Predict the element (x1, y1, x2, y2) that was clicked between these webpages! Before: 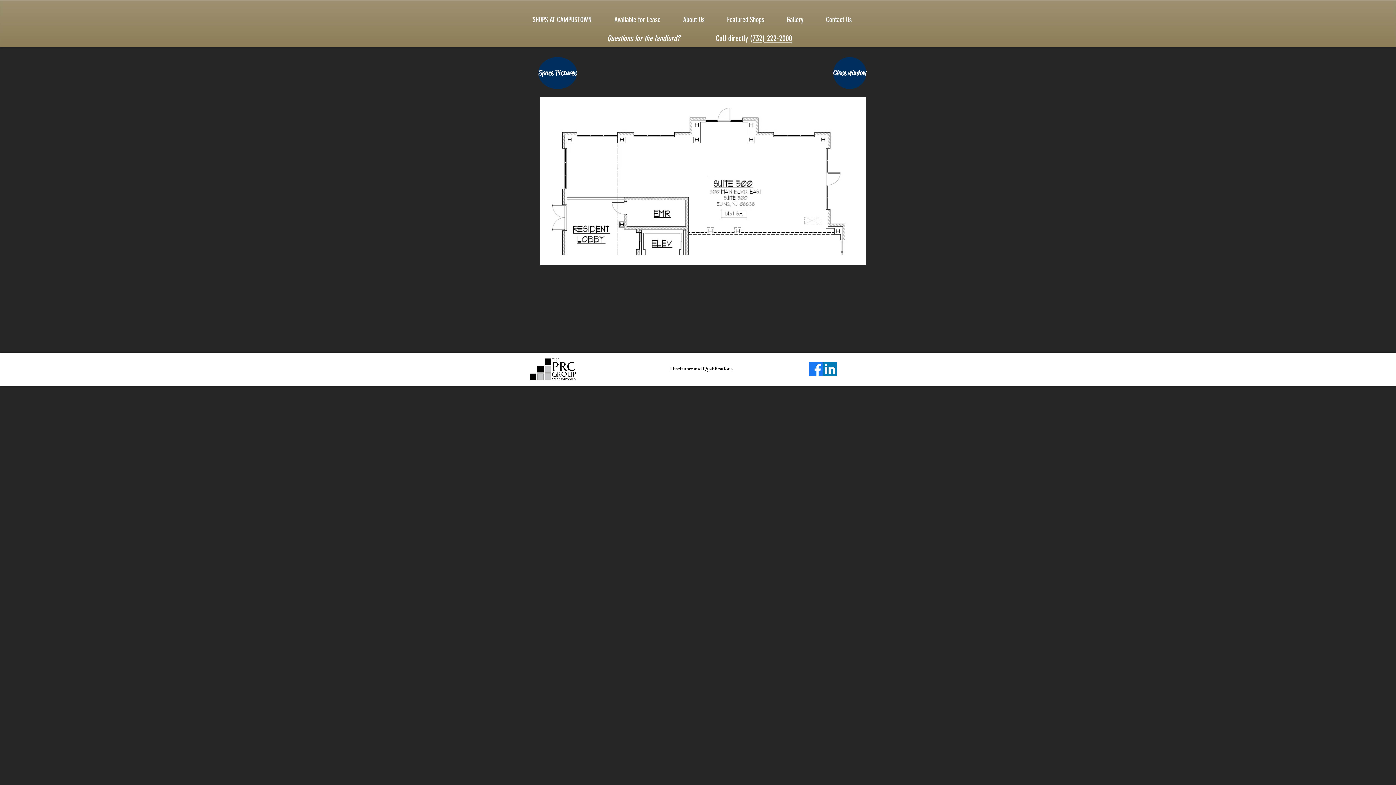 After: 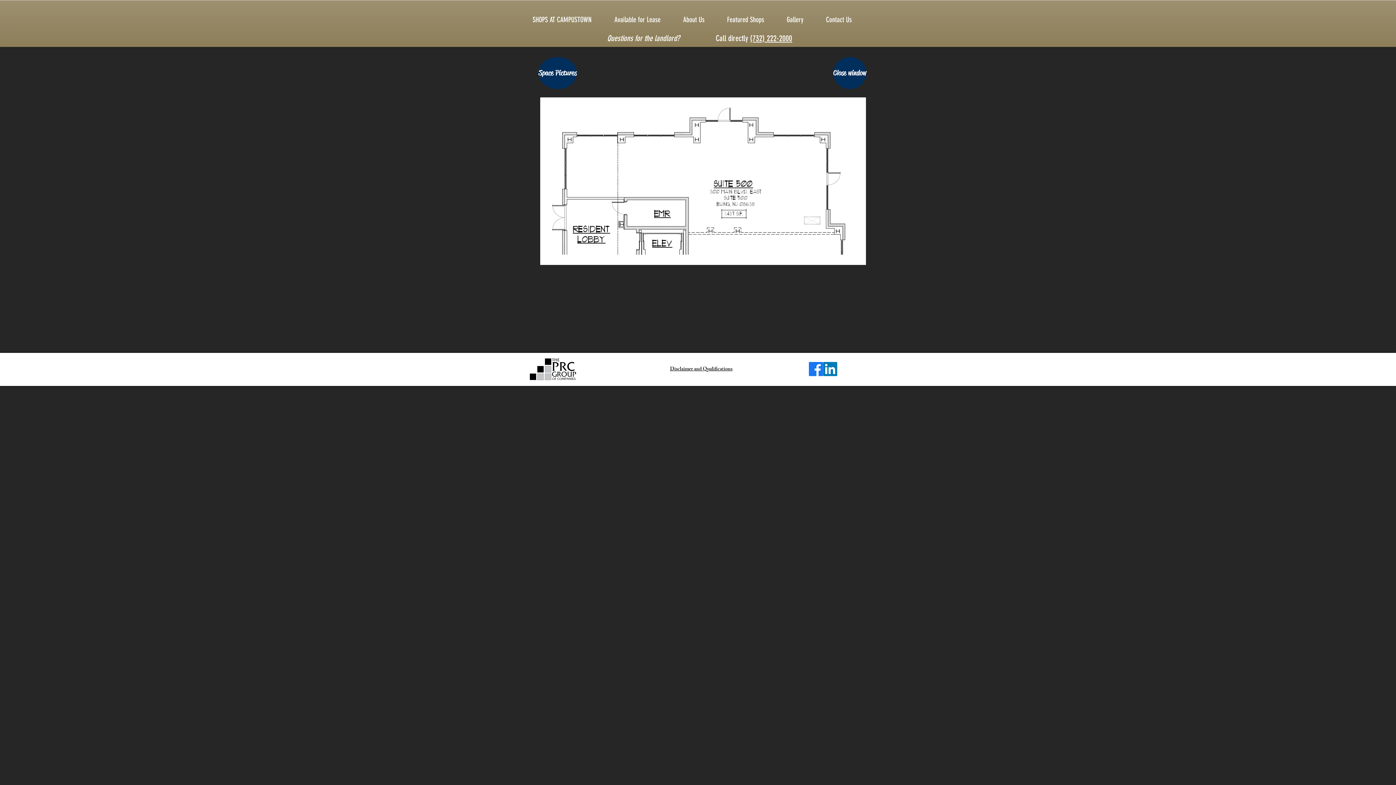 Action: bbox: (750, 33, 792, 43) label: (732) 222-2000